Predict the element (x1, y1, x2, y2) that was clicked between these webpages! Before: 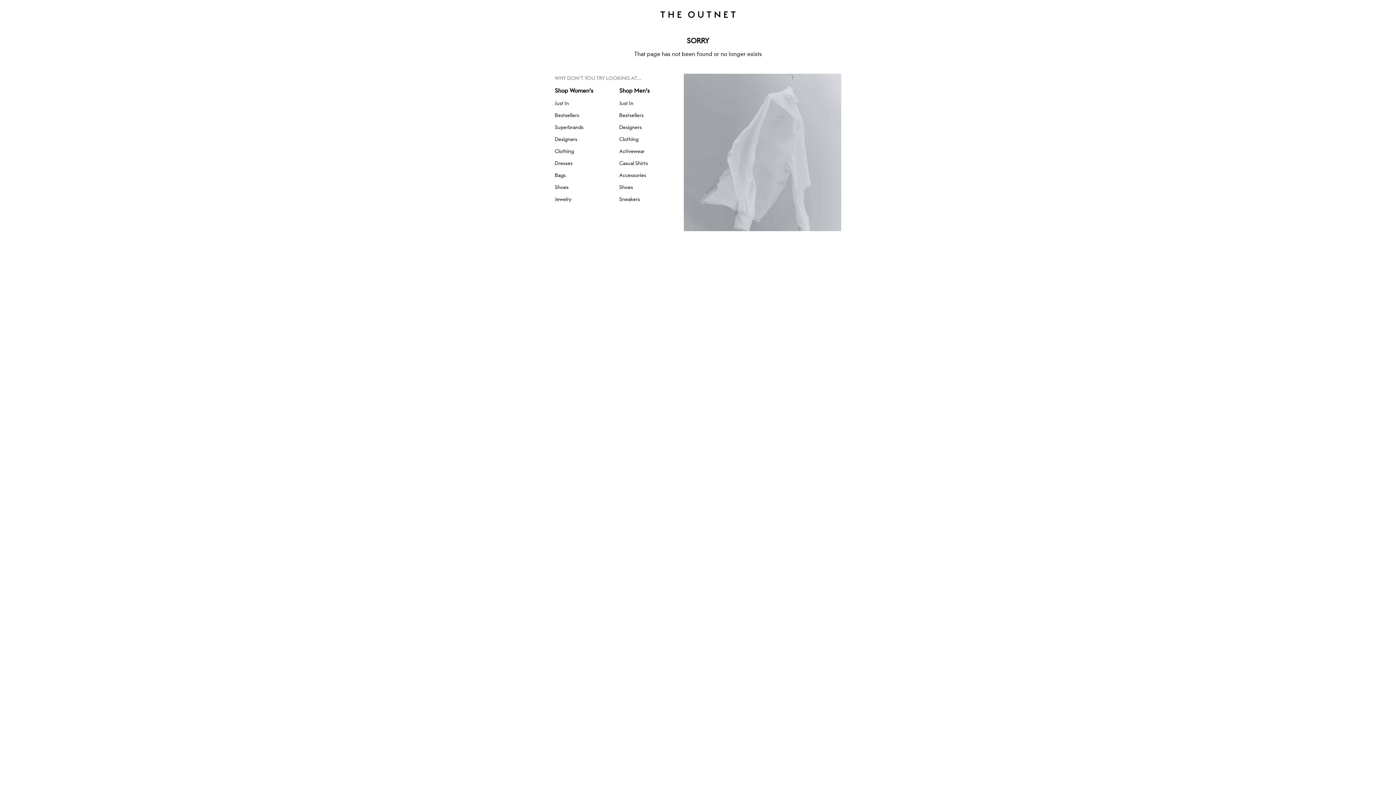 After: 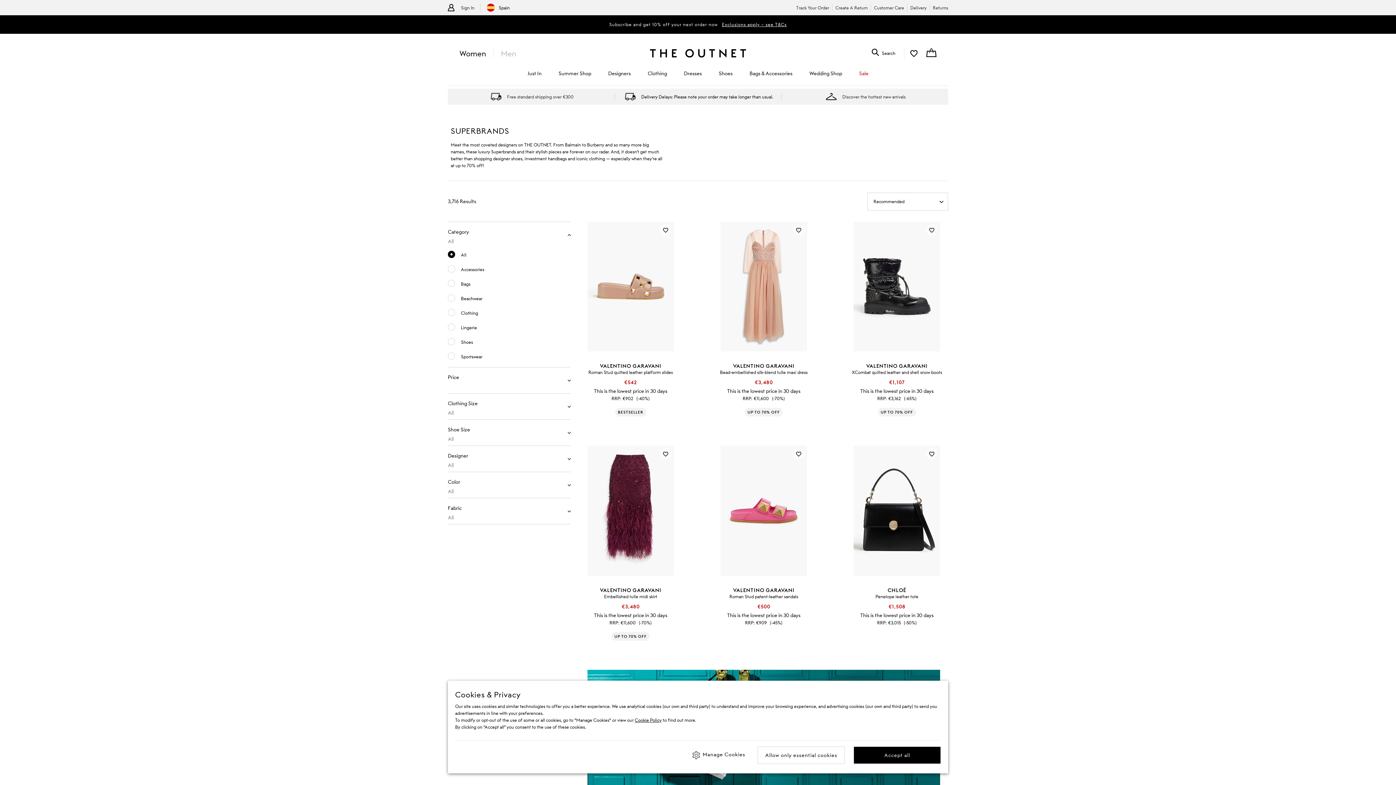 Action: label: Superbrands bbox: (554, 122, 619, 132)